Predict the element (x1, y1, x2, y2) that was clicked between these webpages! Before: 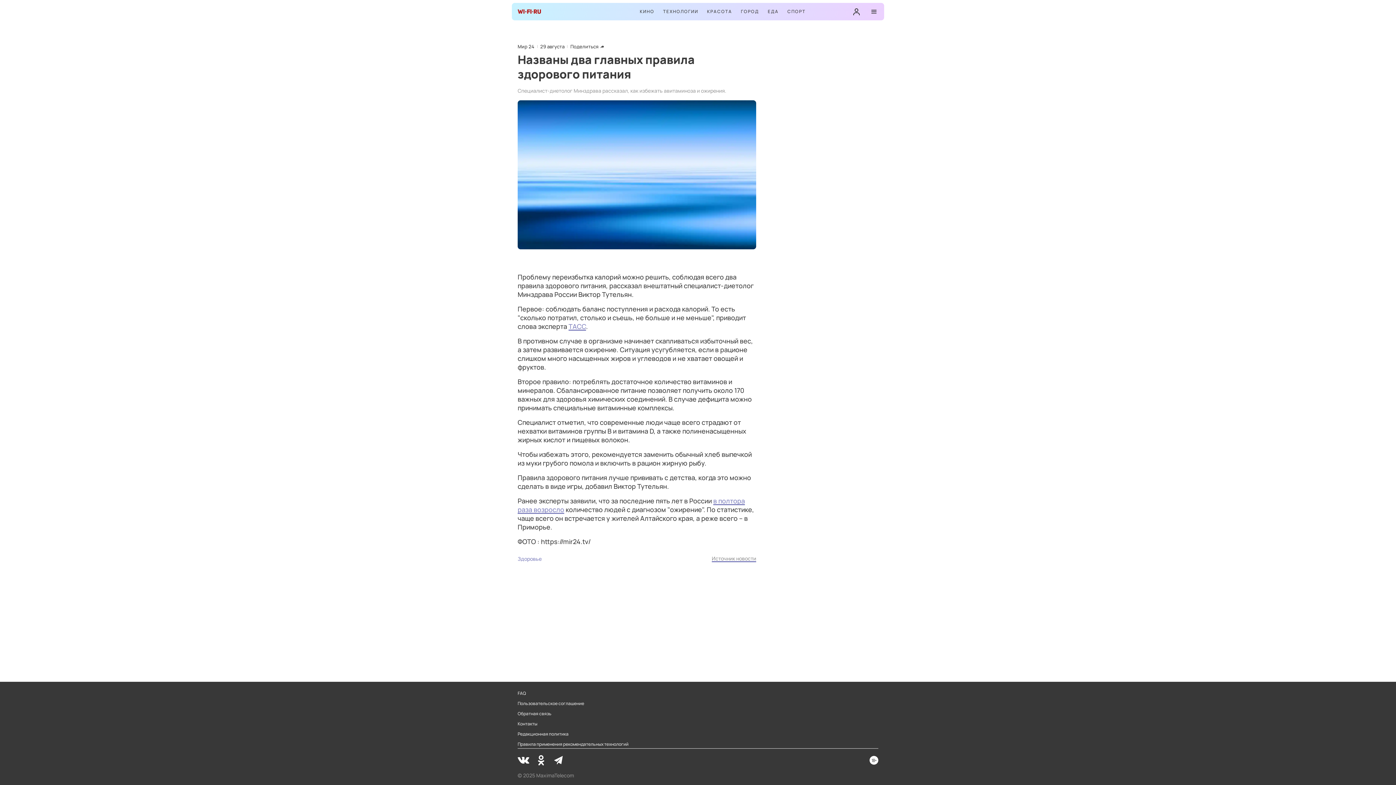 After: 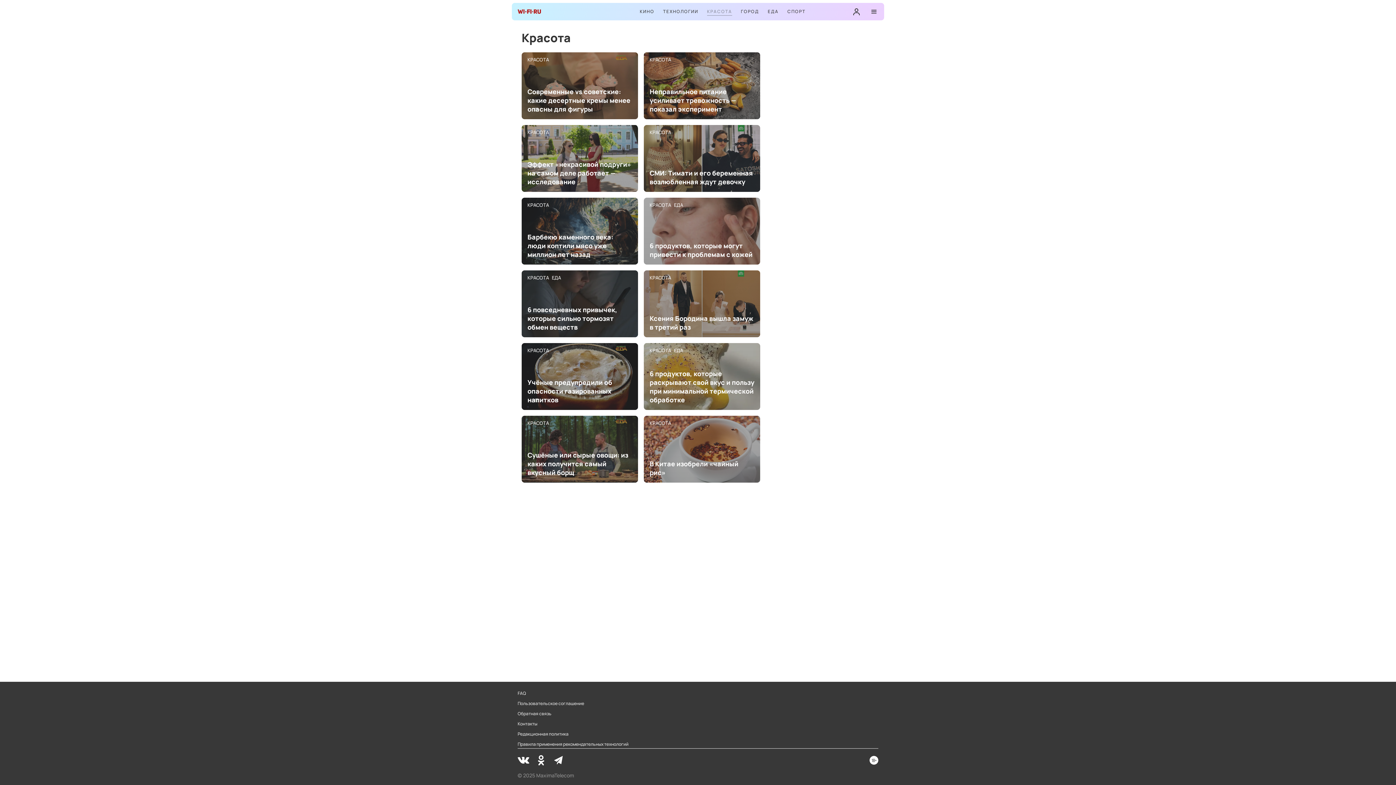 Action: label: КРАСОТА bbox: (707, 8, 732, 15)